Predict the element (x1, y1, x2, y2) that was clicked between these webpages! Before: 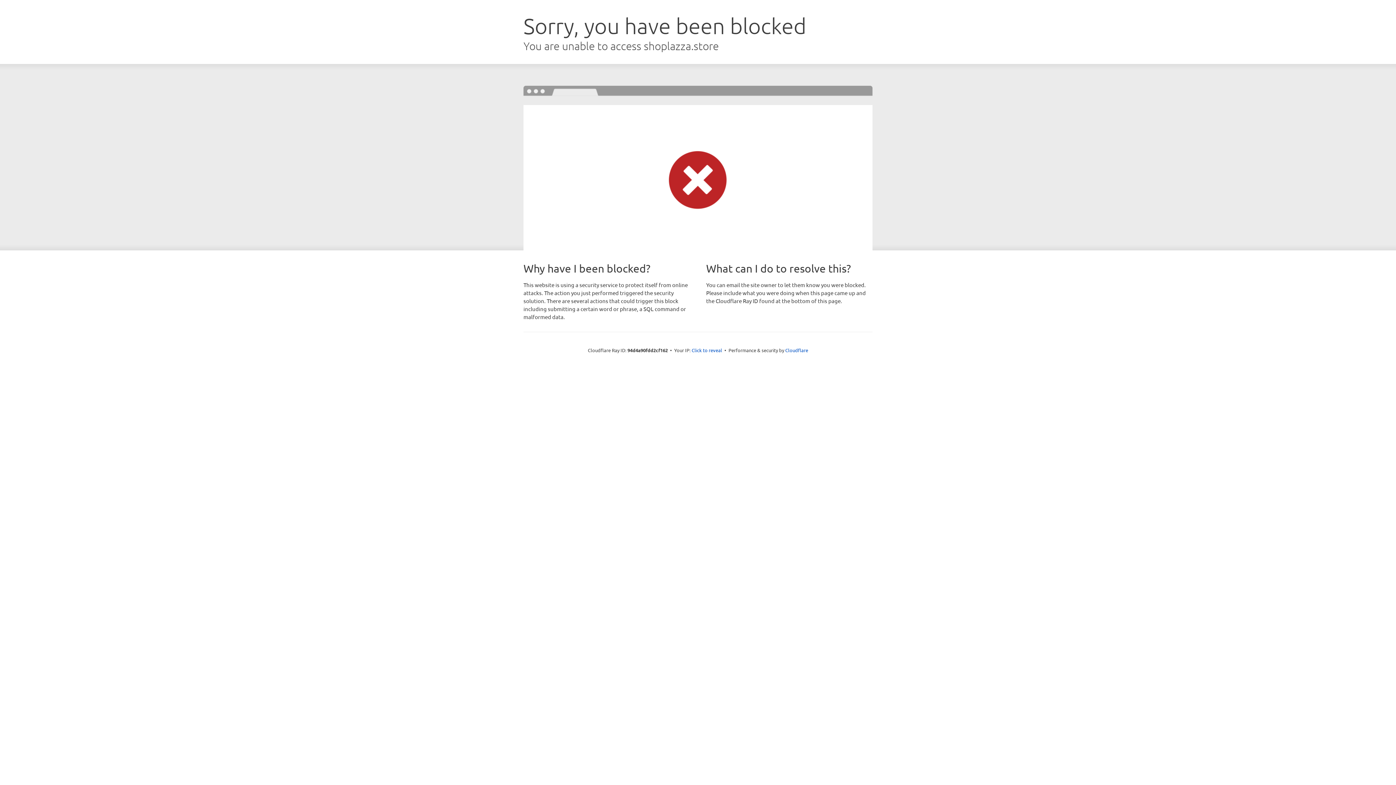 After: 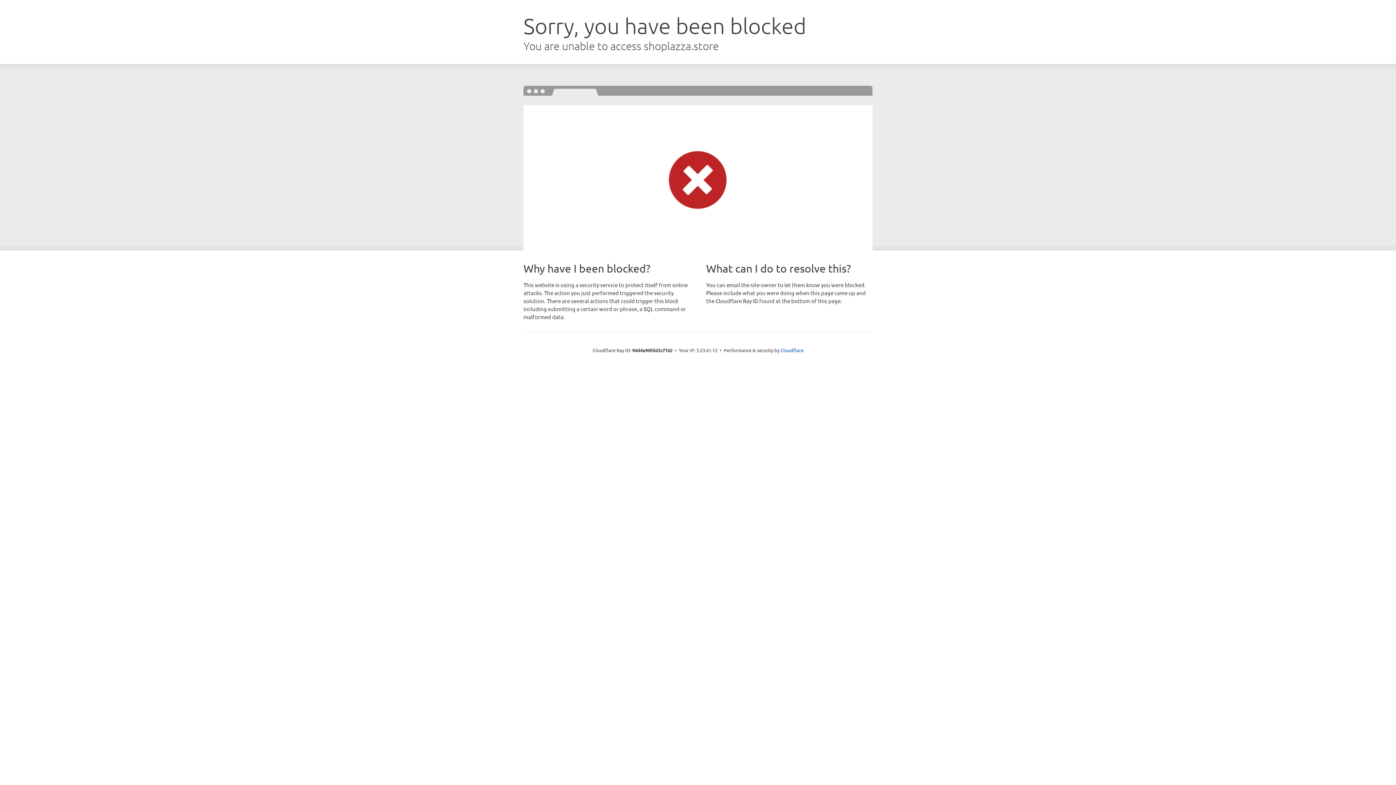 Action: bbox: (691, 346, 722, 353) label: Click to reveal